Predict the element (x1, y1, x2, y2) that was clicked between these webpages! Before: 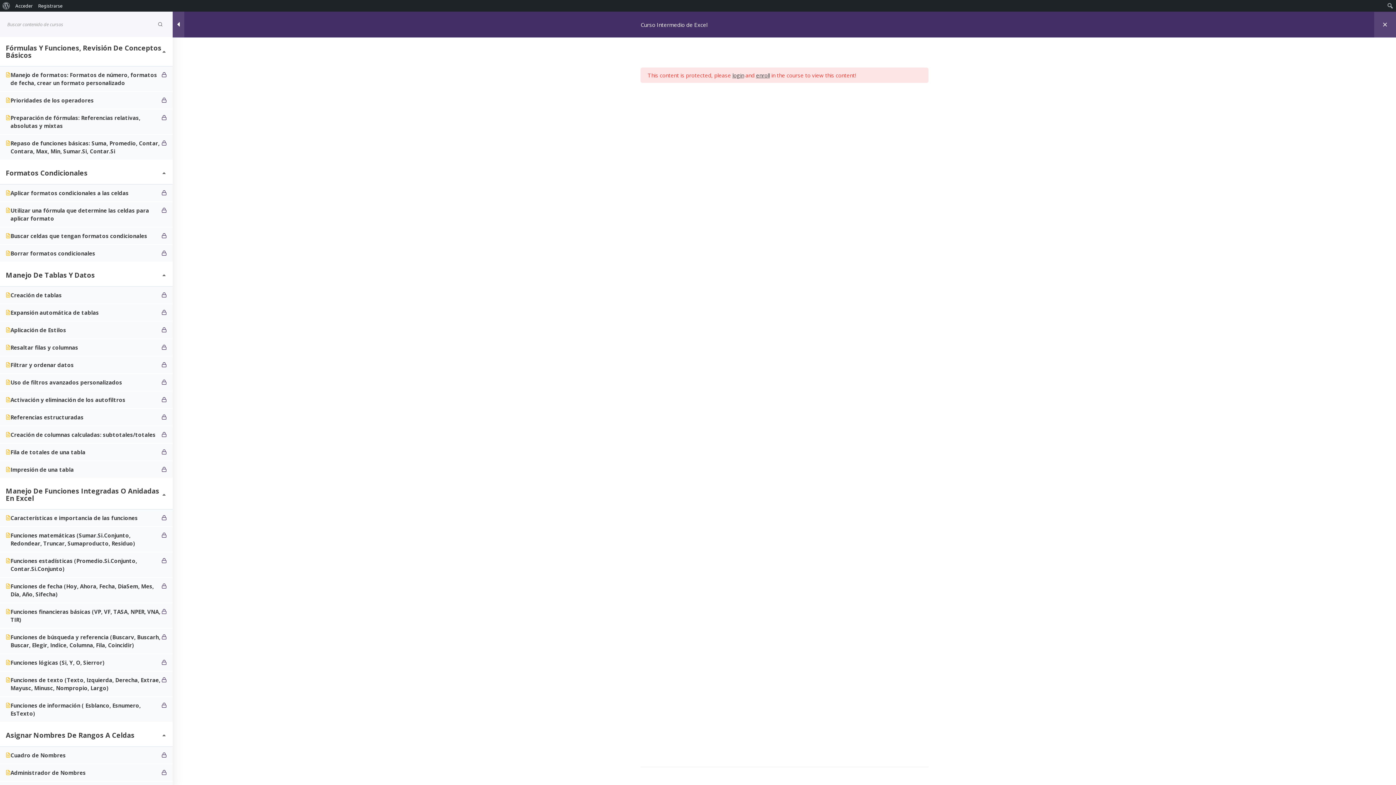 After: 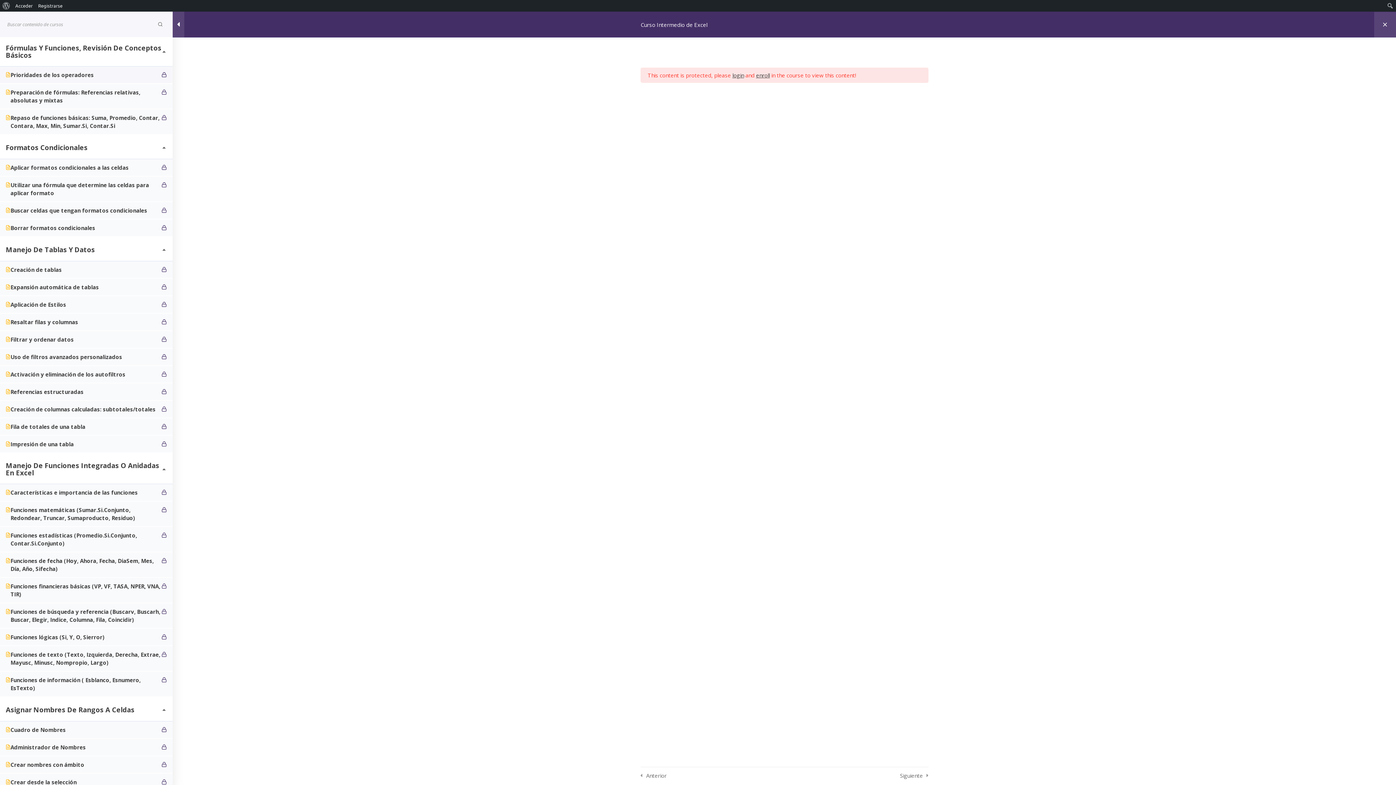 Action: label: Prioridades de los operadores bbox: (5, 92, 166, 108)